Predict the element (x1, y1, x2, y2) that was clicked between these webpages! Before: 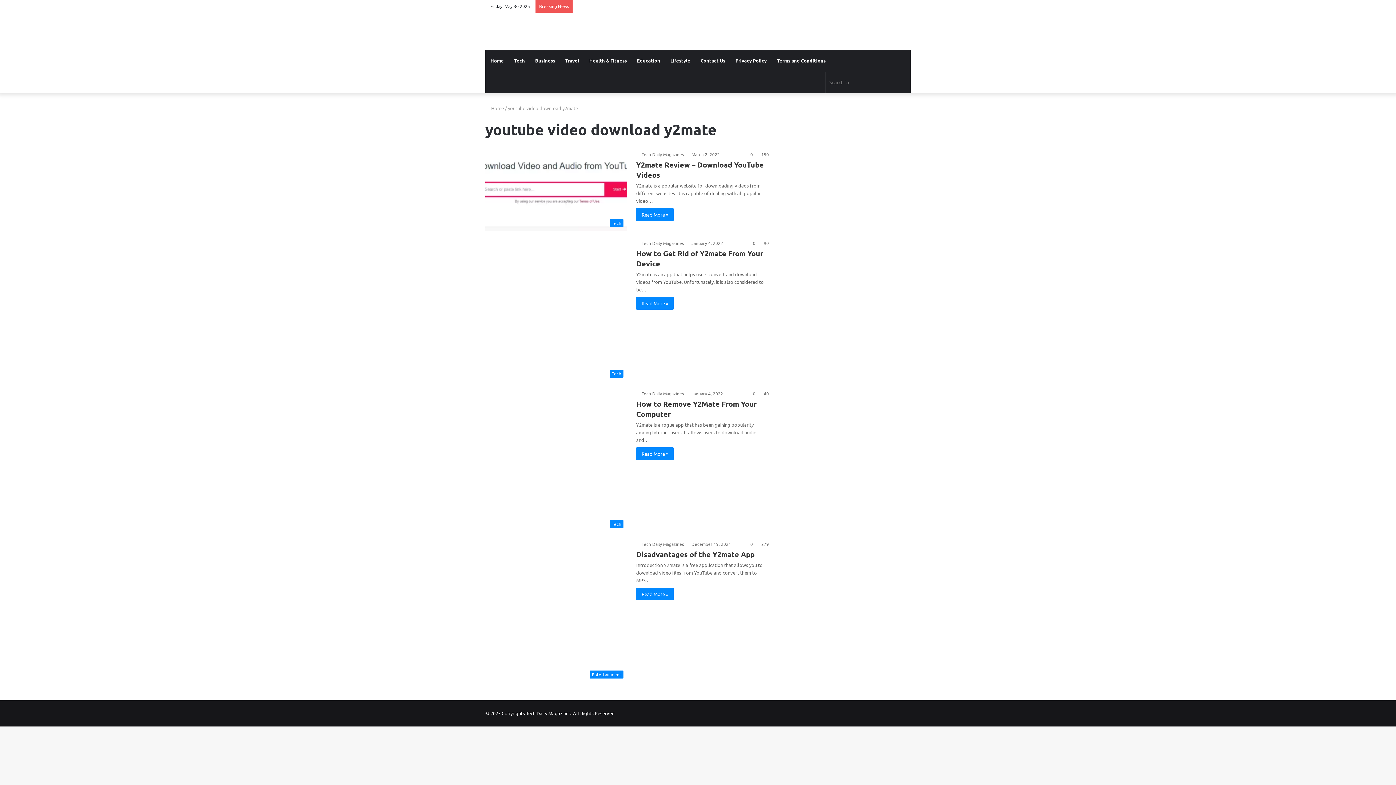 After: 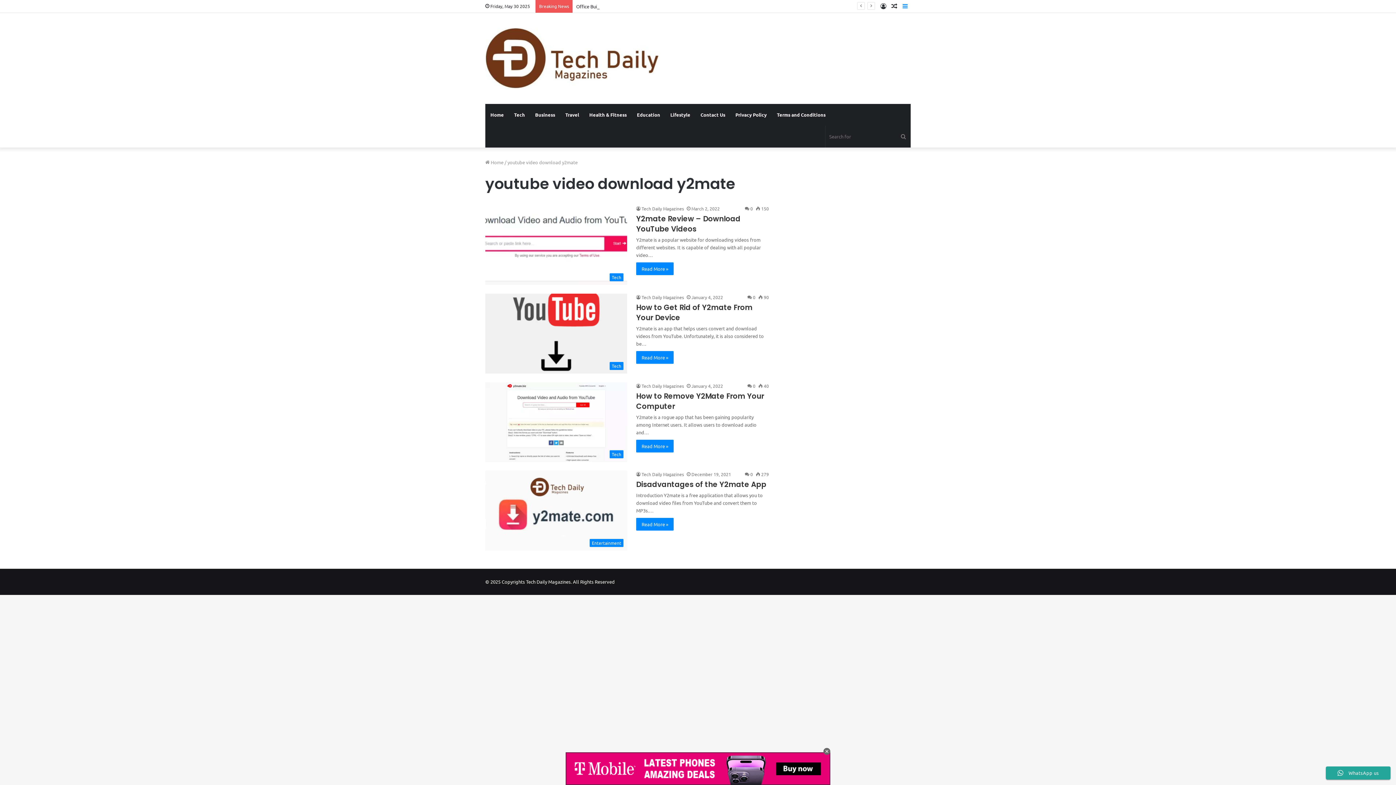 Action: label: Sidebar bbox: (900, 0, 910, 12)